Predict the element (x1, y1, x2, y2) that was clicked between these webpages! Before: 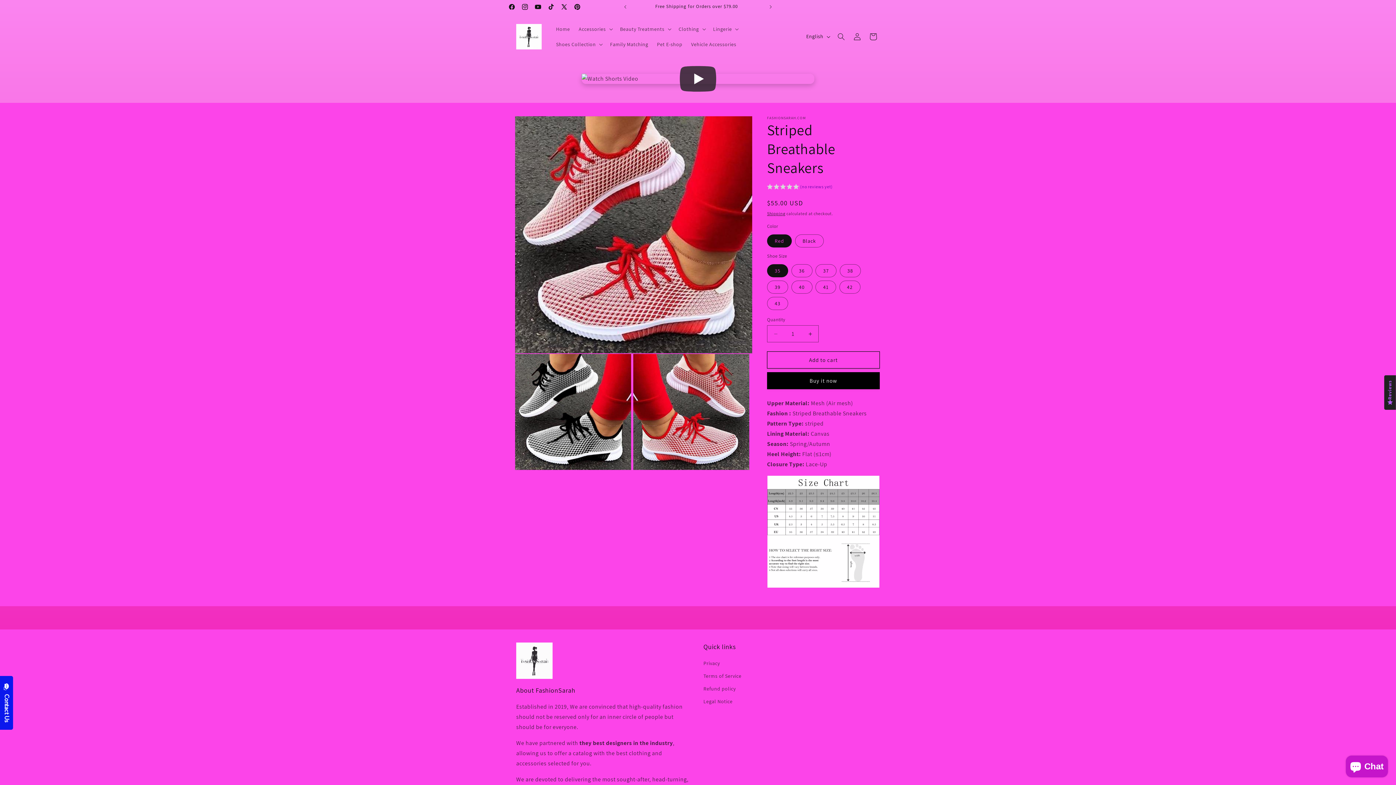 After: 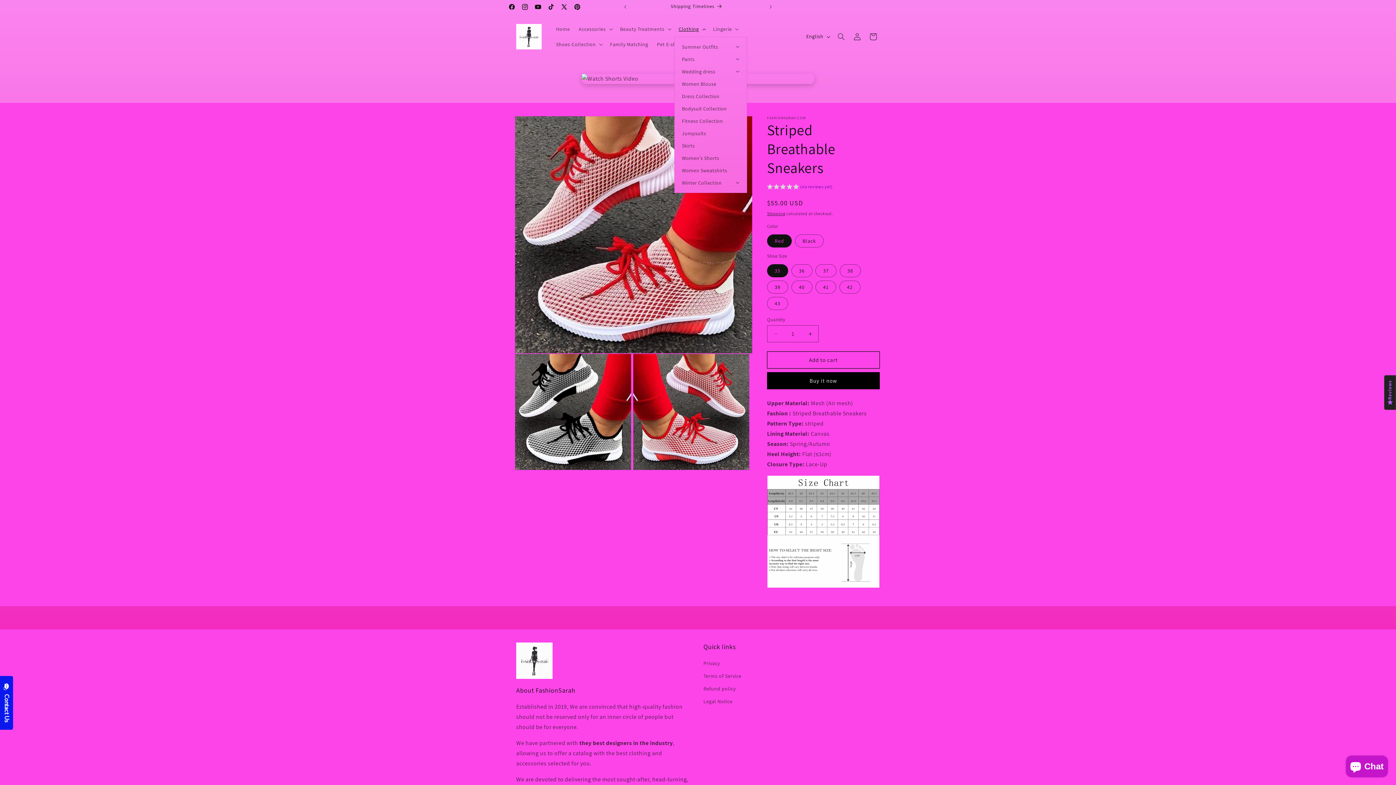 Action: label: Clothing bbox: (674, 21, 708, 36)